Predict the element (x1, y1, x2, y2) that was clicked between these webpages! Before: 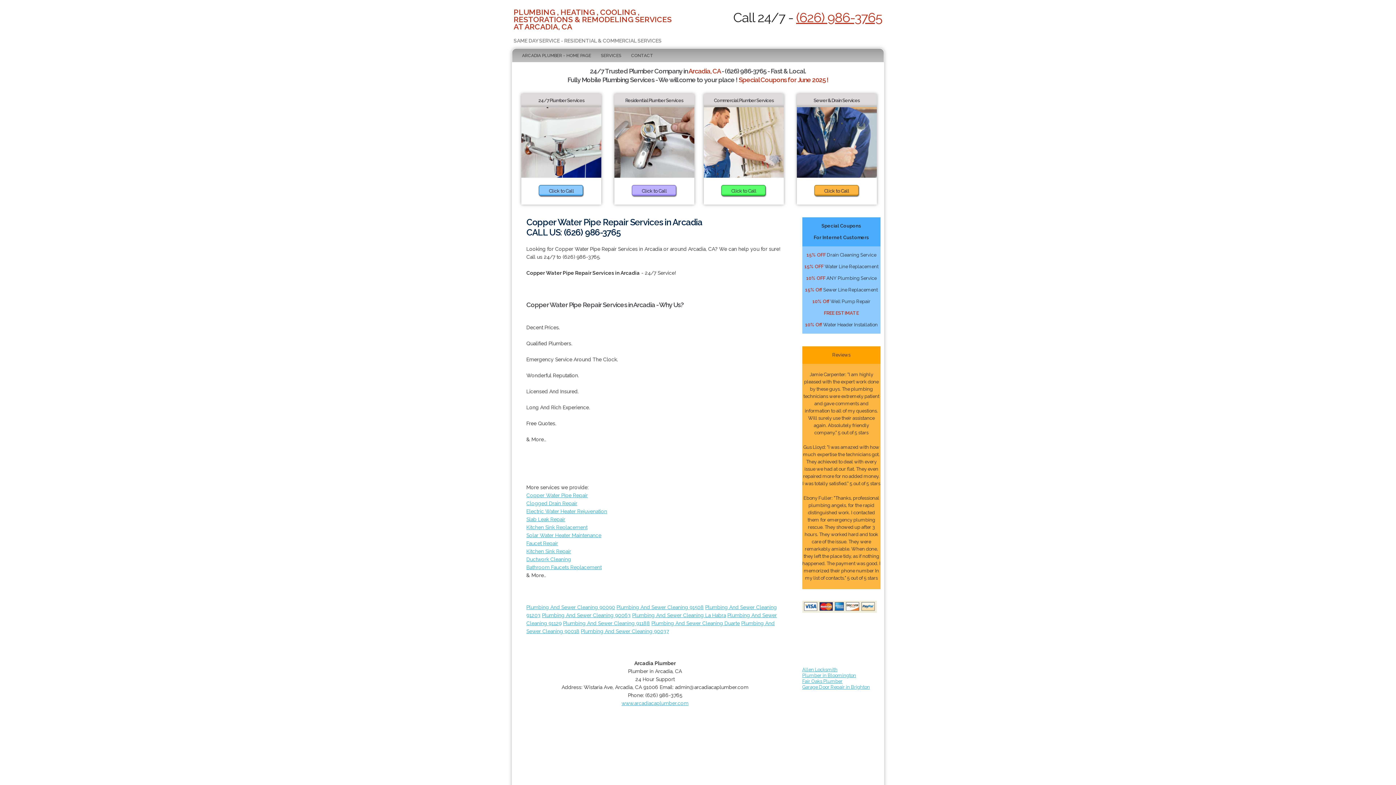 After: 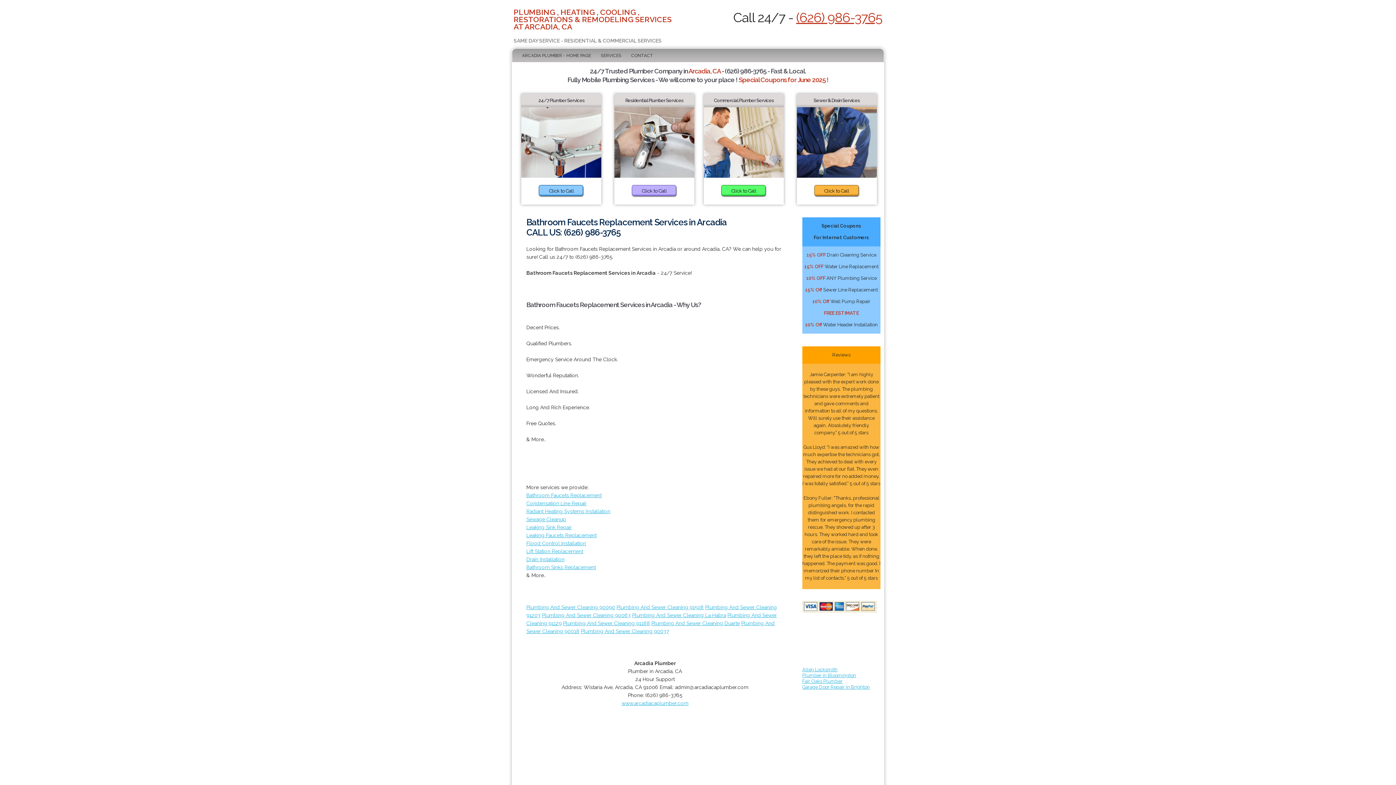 Action: label: Bathroom Faucets Replacement bbox: (526, 564, 601, 570)